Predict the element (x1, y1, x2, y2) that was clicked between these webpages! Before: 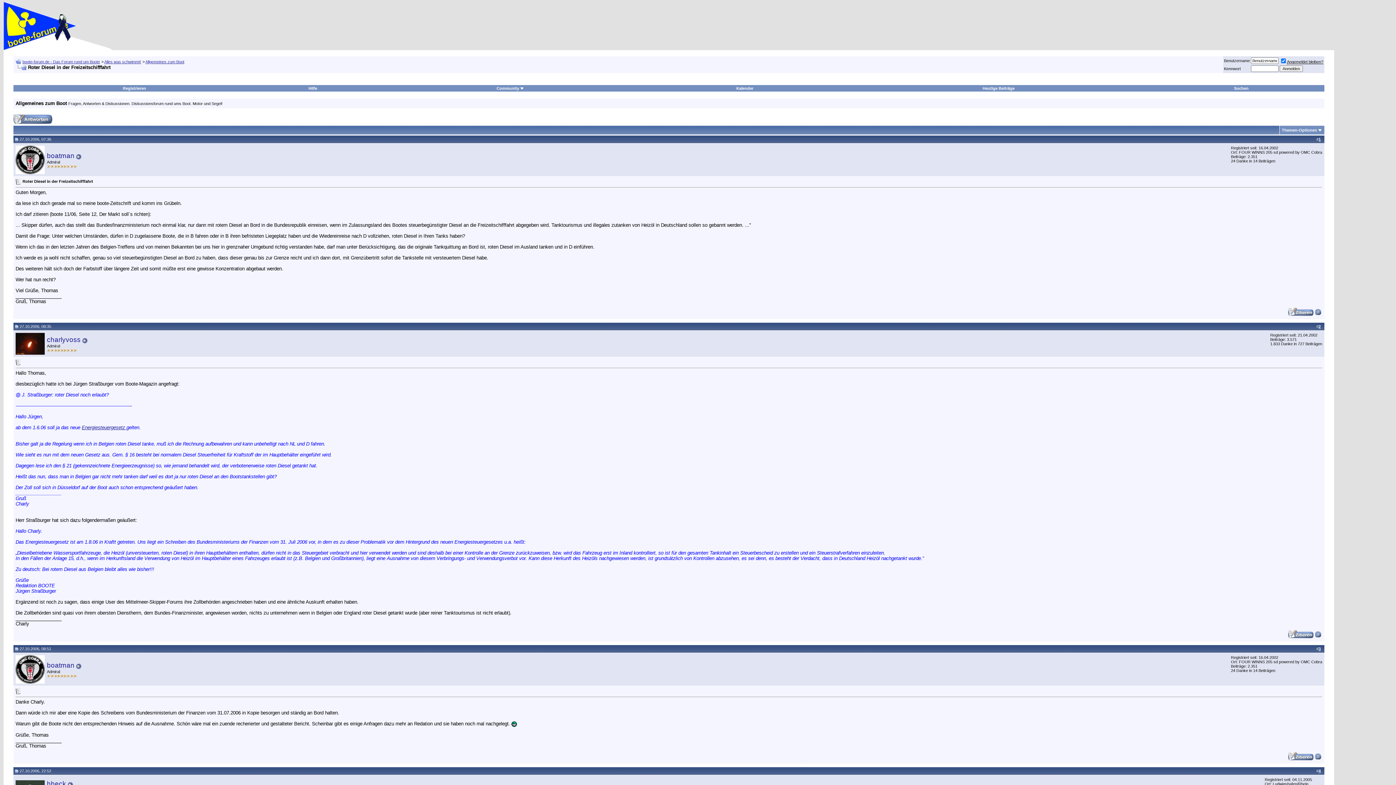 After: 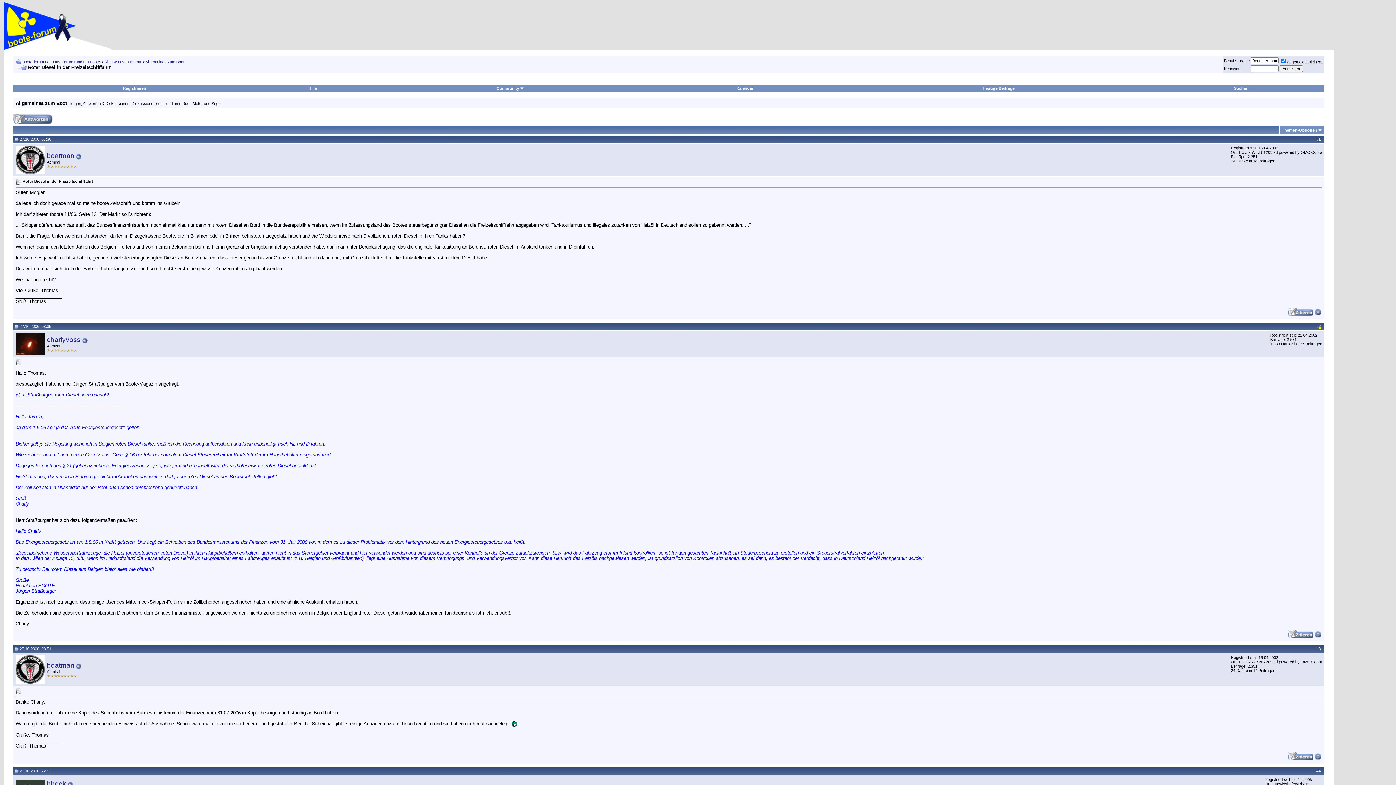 Action: bbox: (1318, 324, 1321, 328) label: 2